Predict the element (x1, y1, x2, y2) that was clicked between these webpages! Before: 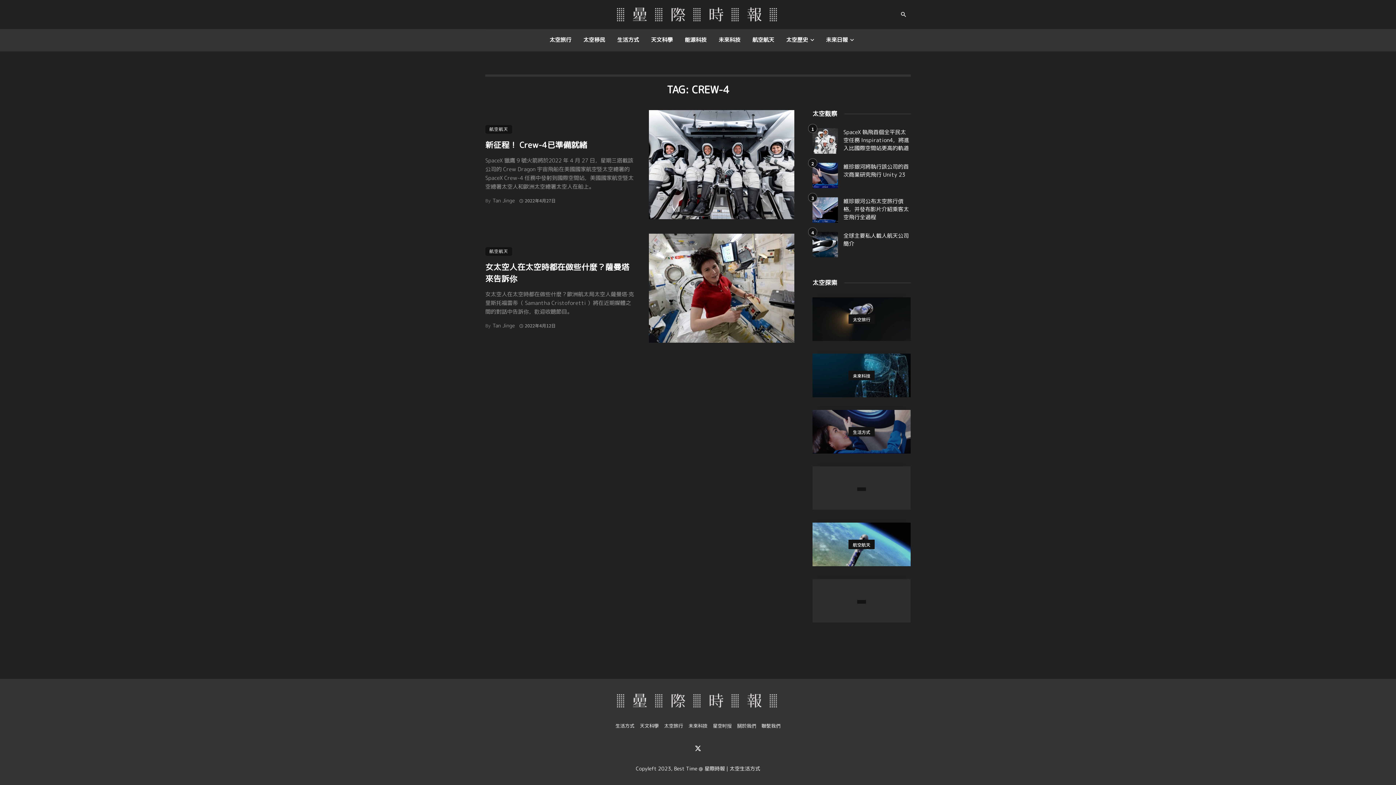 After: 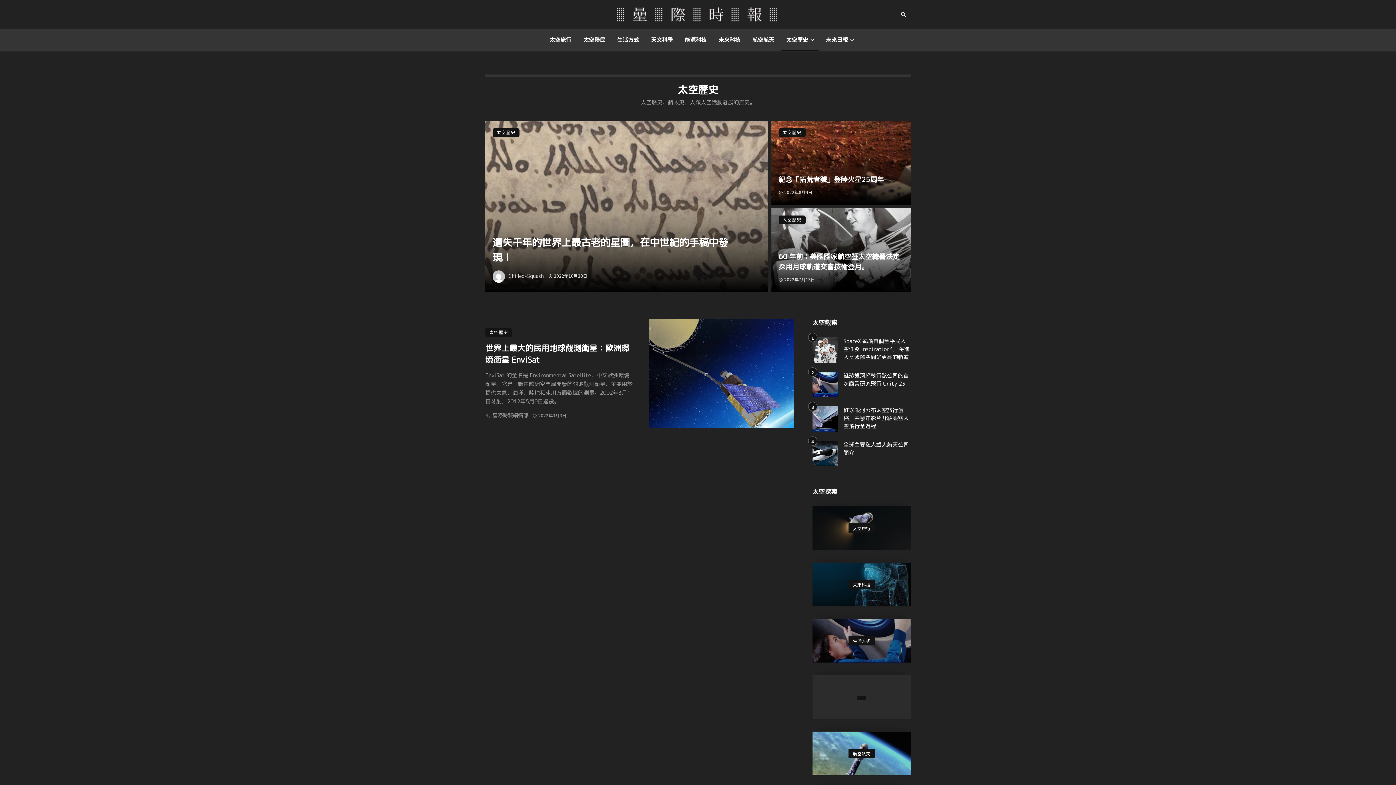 Action: label: 太空歷史 bbox: (780, 29, 819, 50)